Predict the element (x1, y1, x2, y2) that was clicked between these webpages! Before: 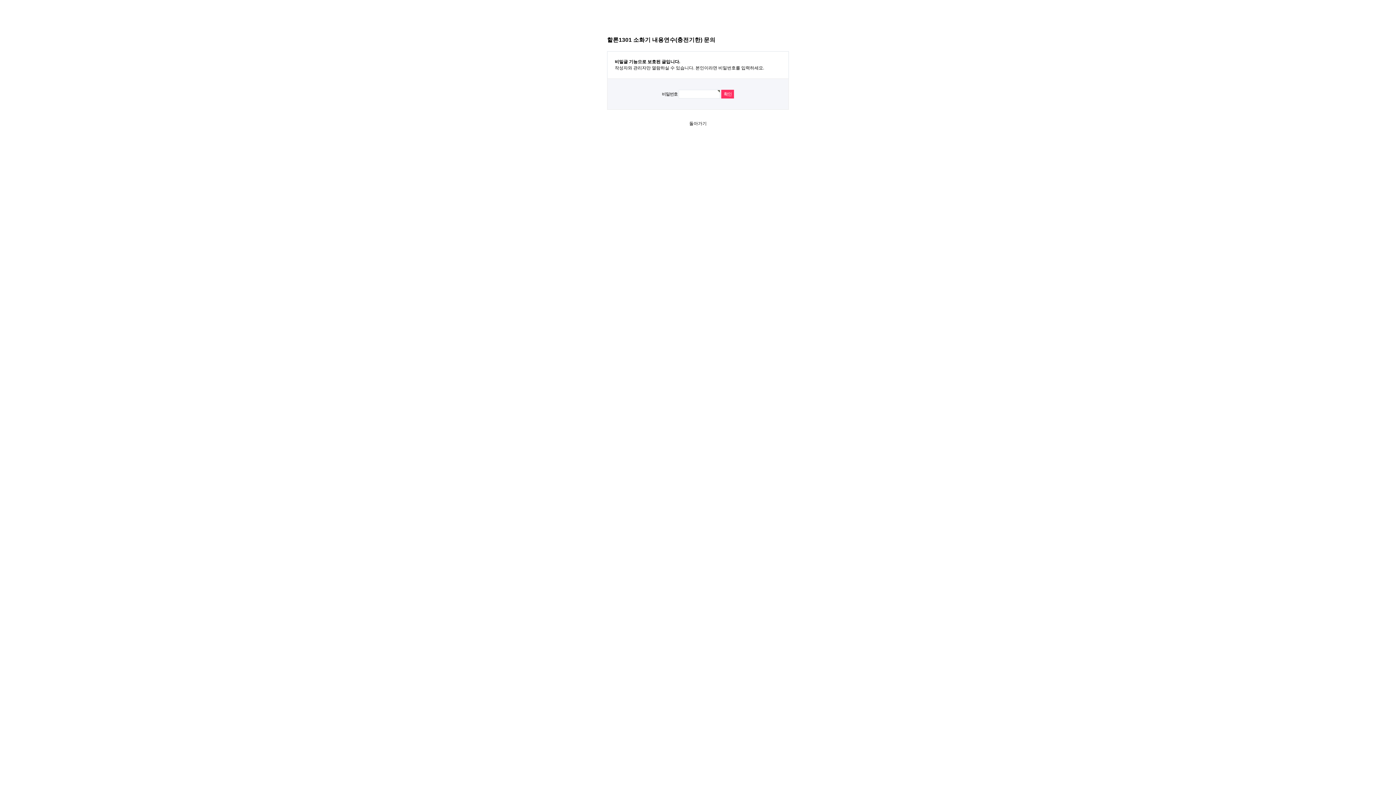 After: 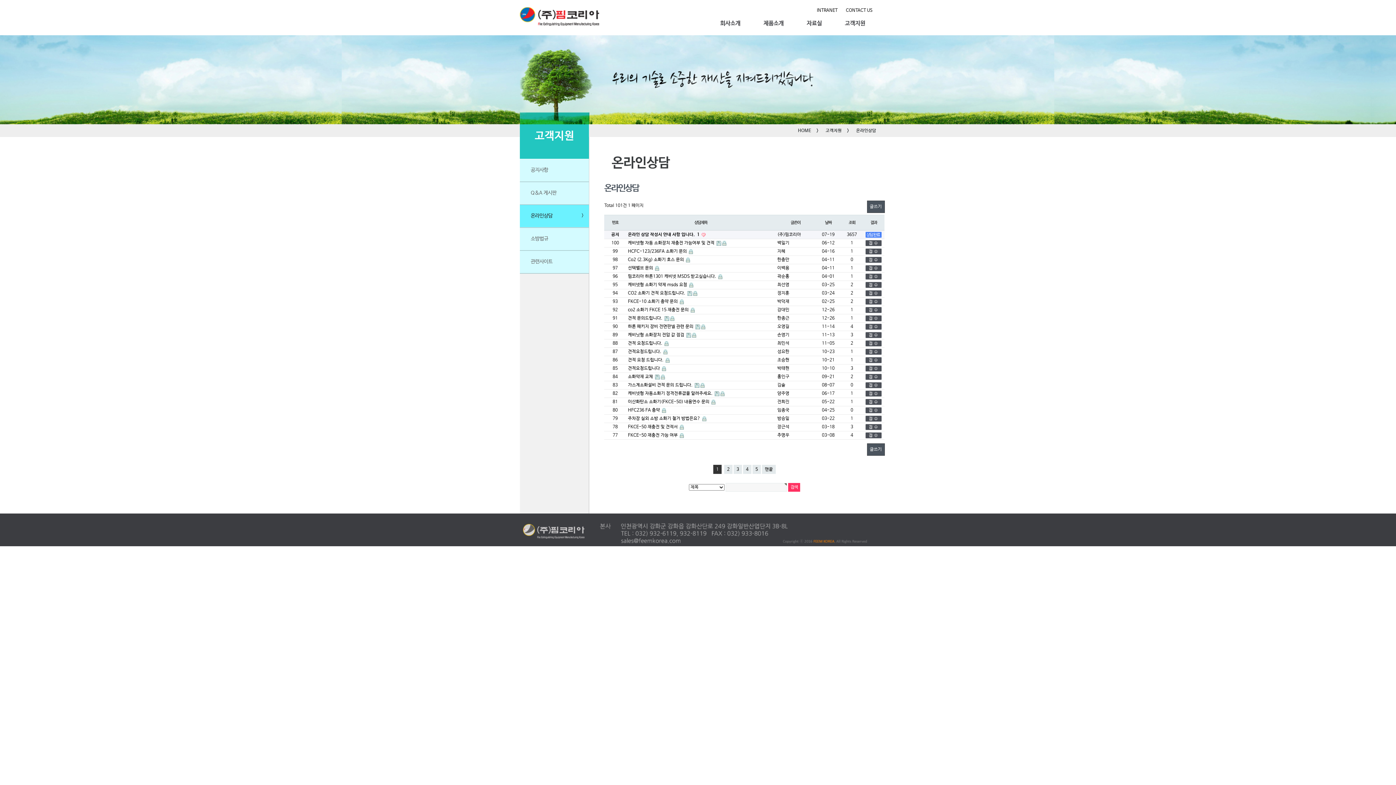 Action: label: 돌아가기 bbox: (689, 121, 706, 126)